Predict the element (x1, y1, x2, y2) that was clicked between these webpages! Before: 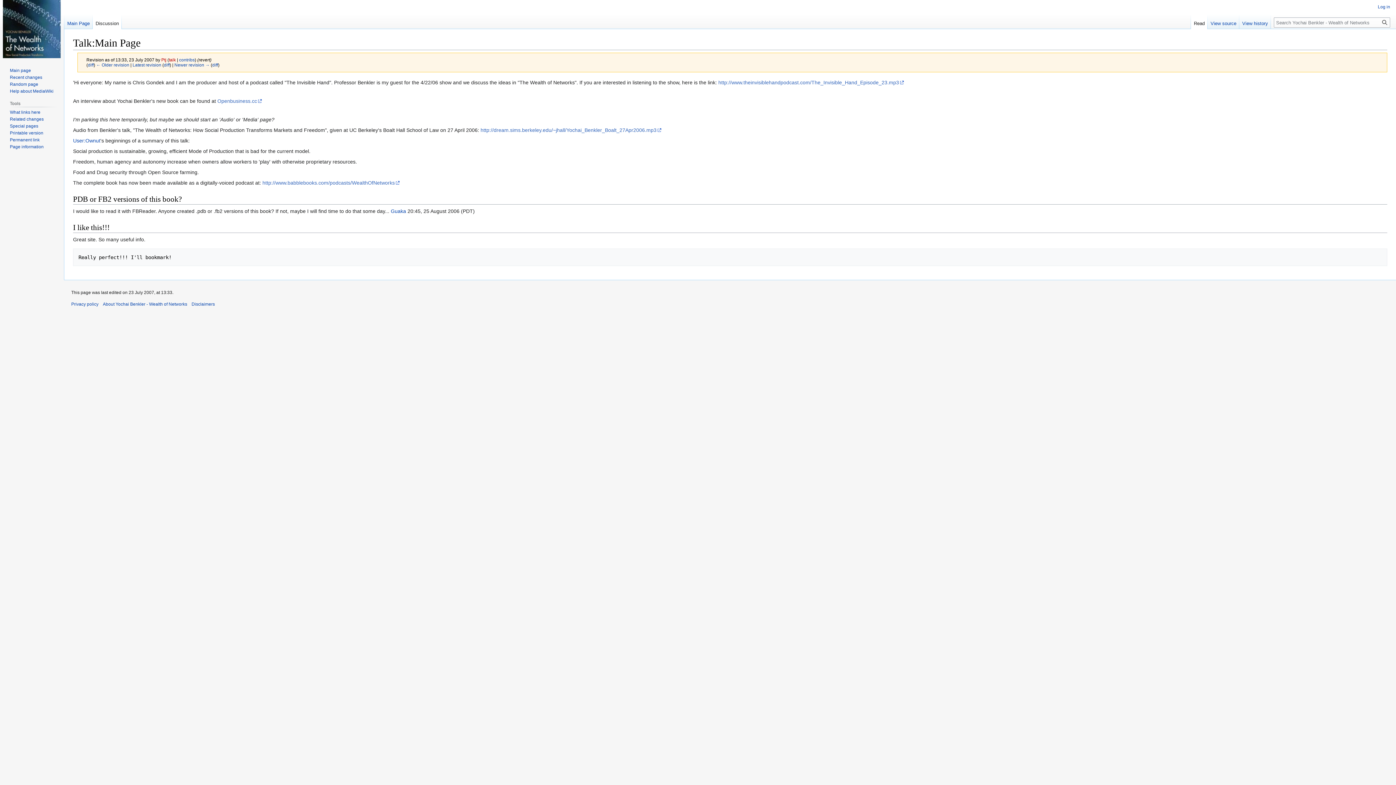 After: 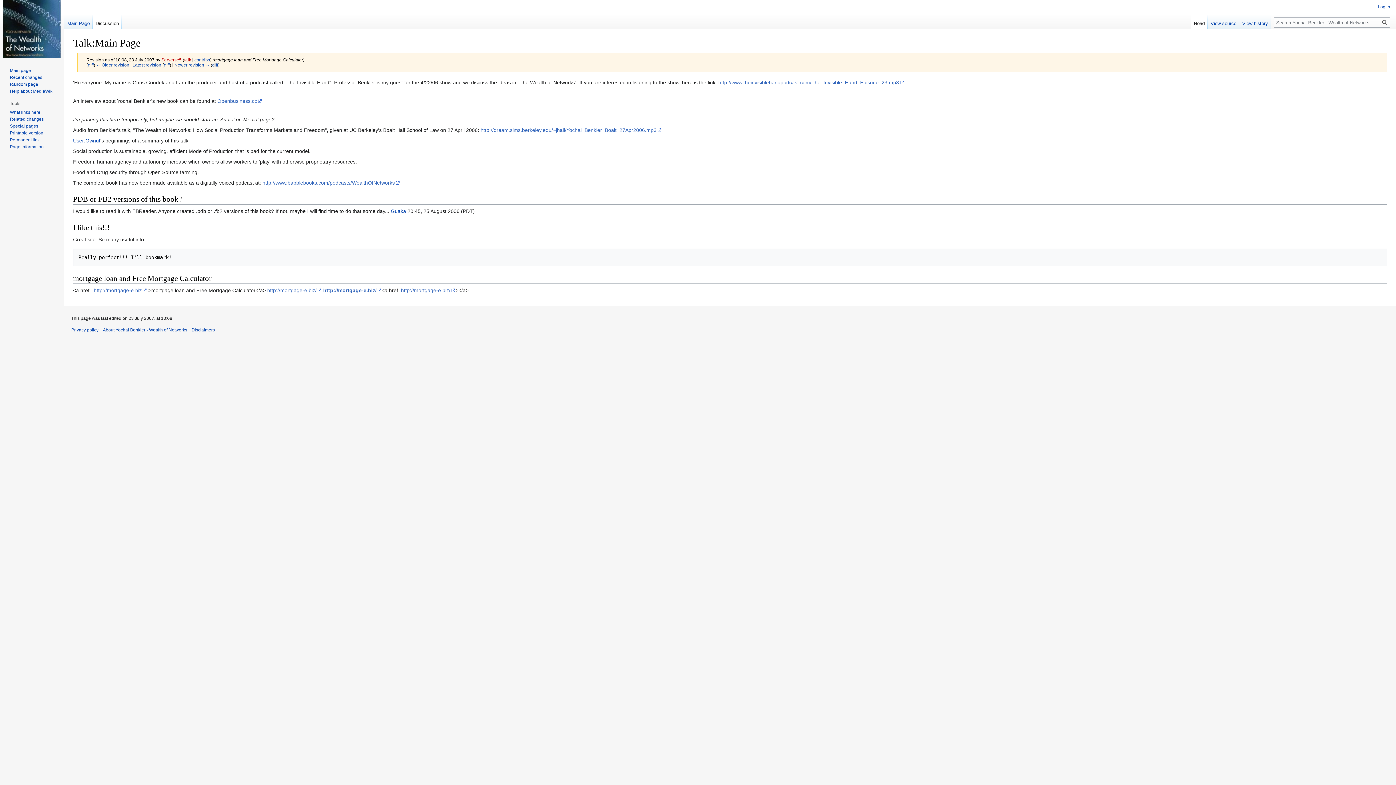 Action: bbox: (96, 62, 129, 67) label: ← Older revision